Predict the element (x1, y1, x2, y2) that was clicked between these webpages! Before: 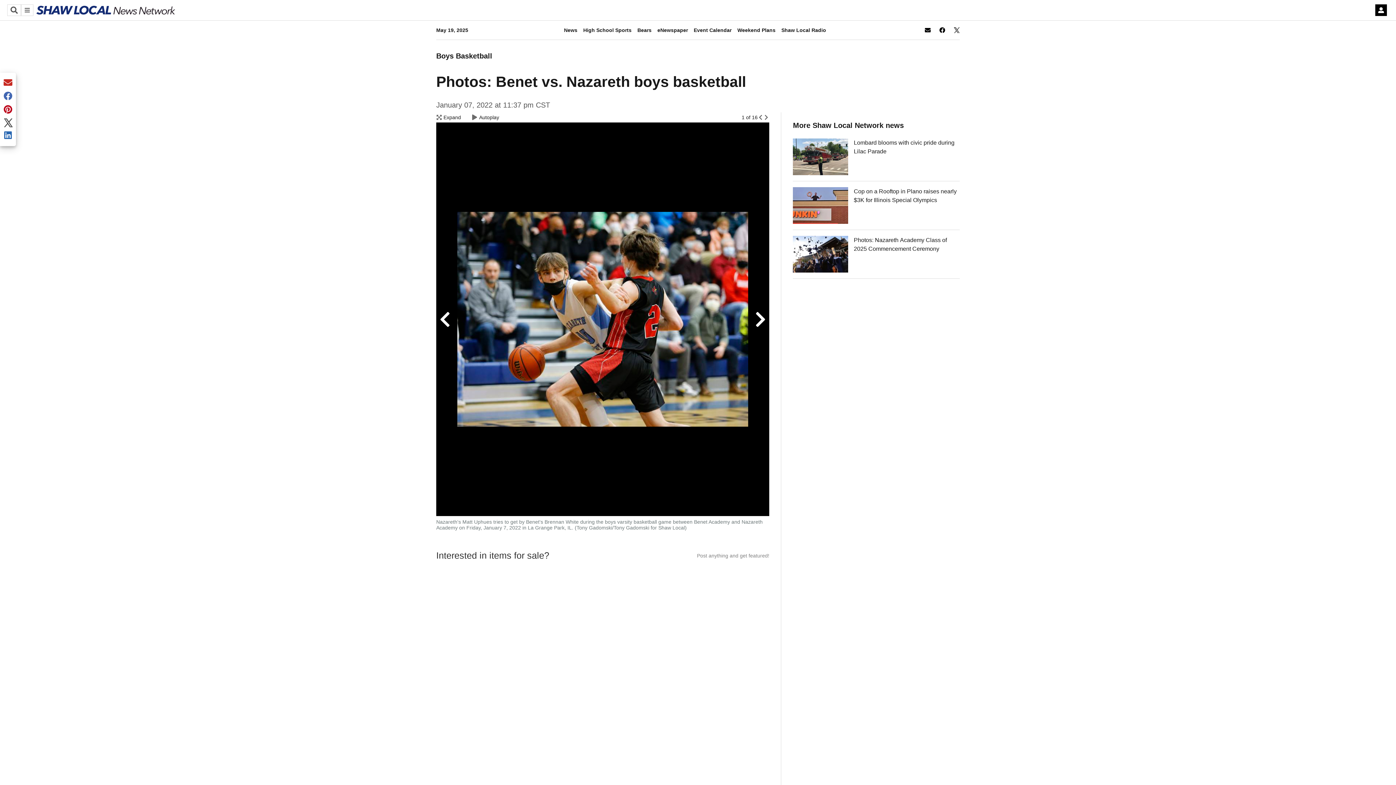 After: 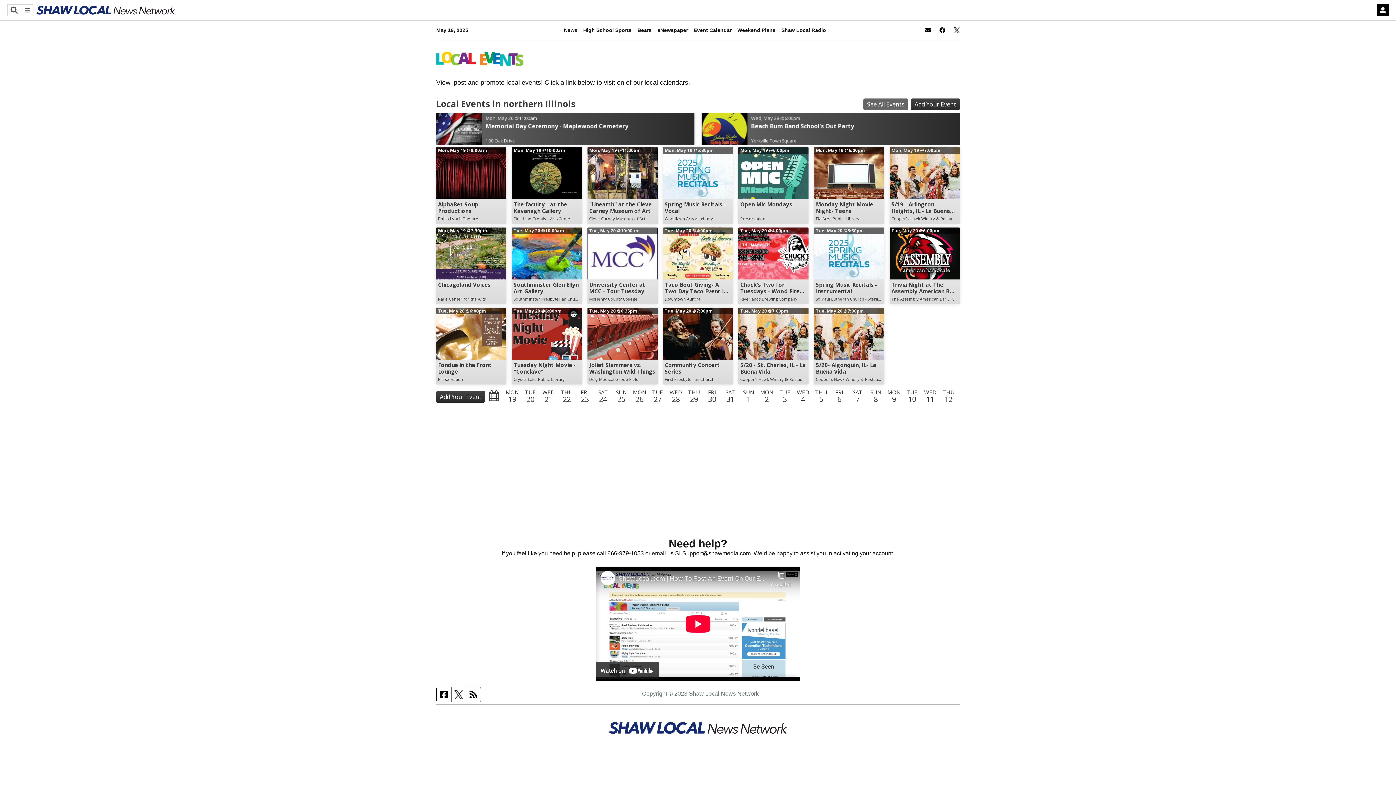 Action: label: Event Calendar bbox: (693, 26, 731, 33)